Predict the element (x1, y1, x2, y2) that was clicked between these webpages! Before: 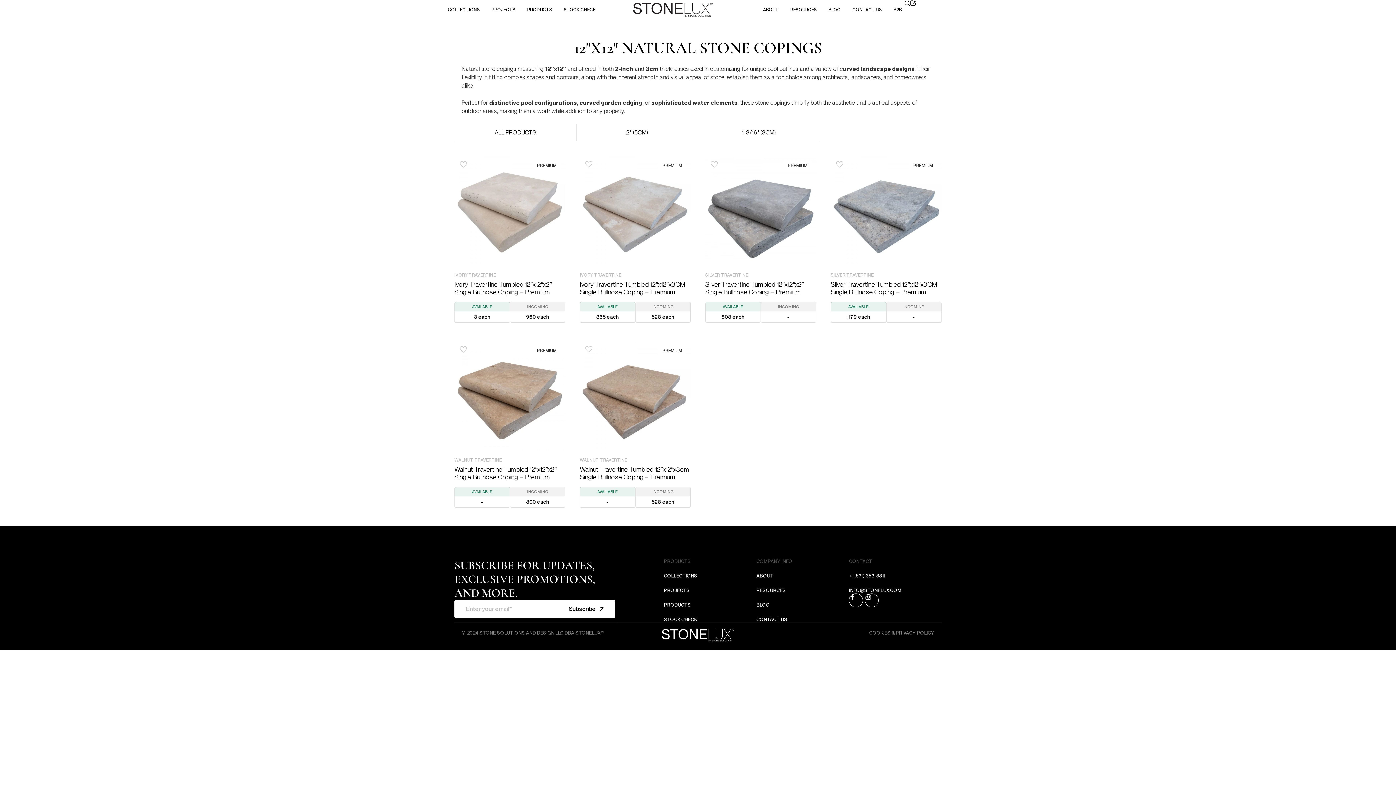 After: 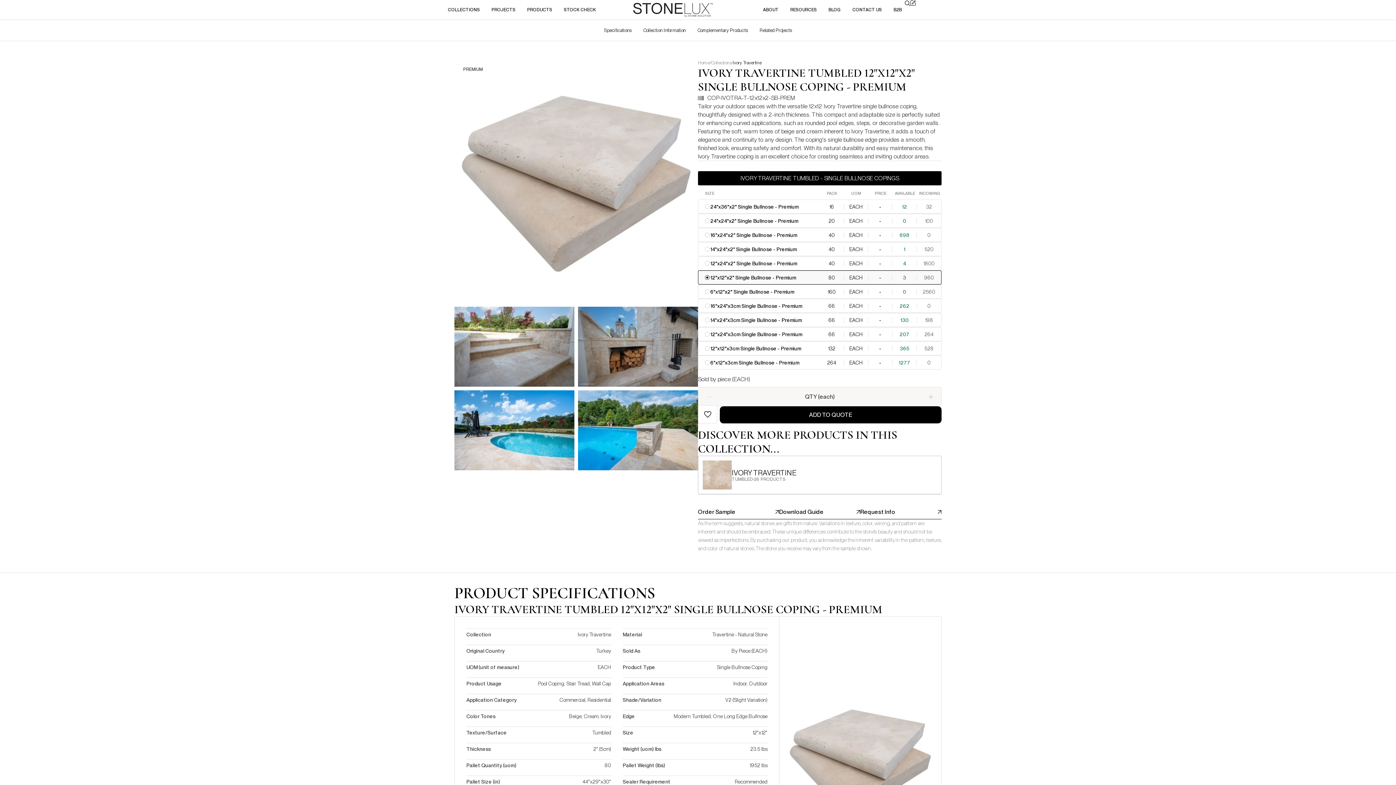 Action: bbox: (454, 156, 565, 266)